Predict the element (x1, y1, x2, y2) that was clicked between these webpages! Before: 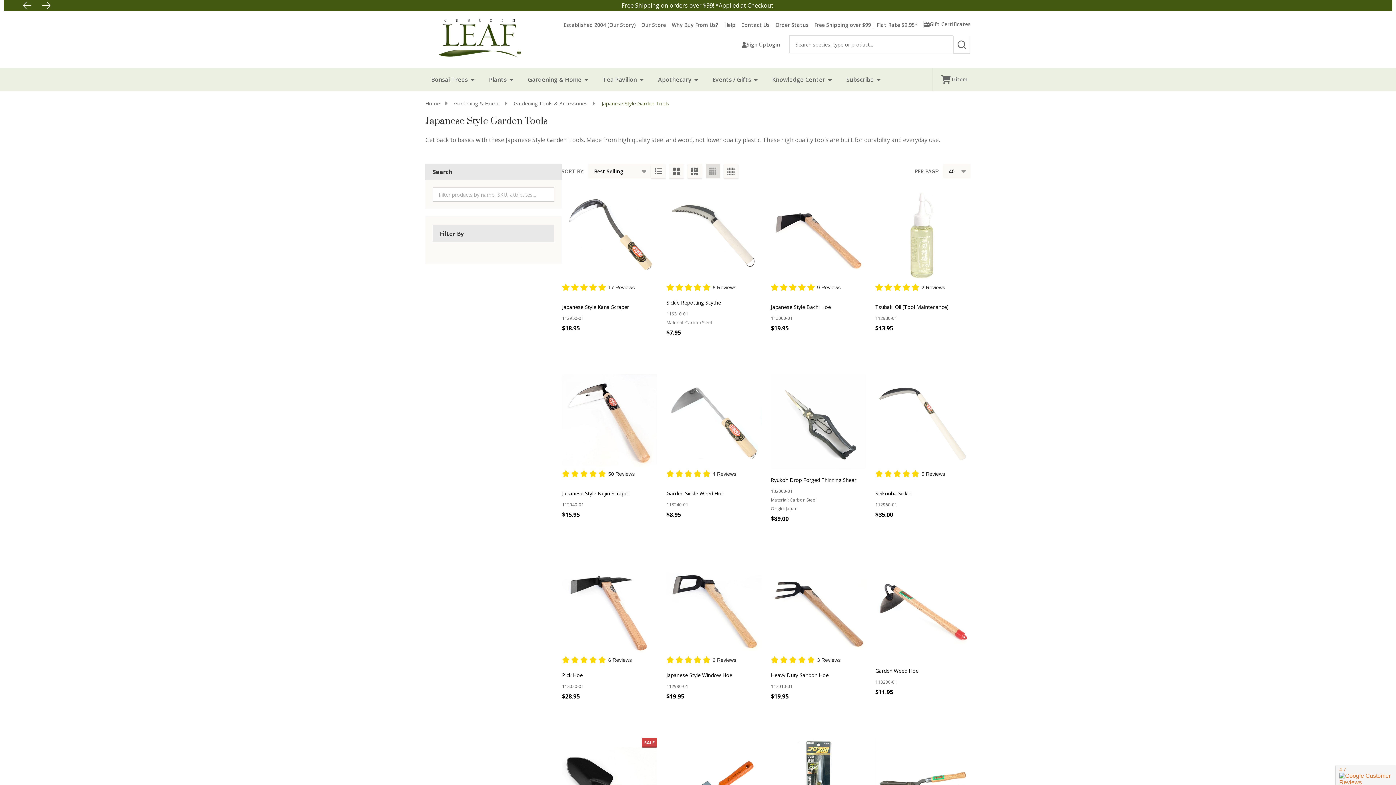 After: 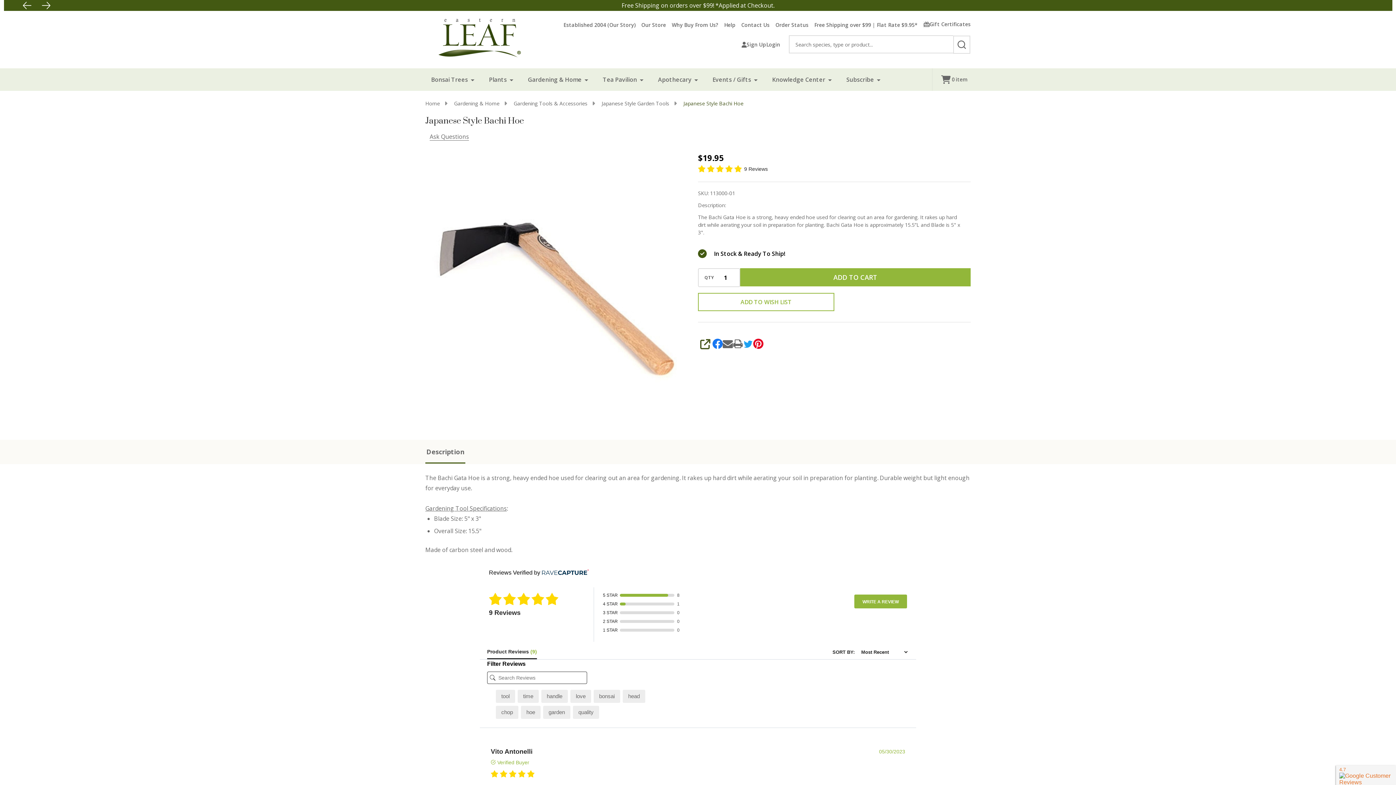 Action: label: Japanese Style Bachi Hoe, $19.95

 bbox: (771, 303, 831, 310)